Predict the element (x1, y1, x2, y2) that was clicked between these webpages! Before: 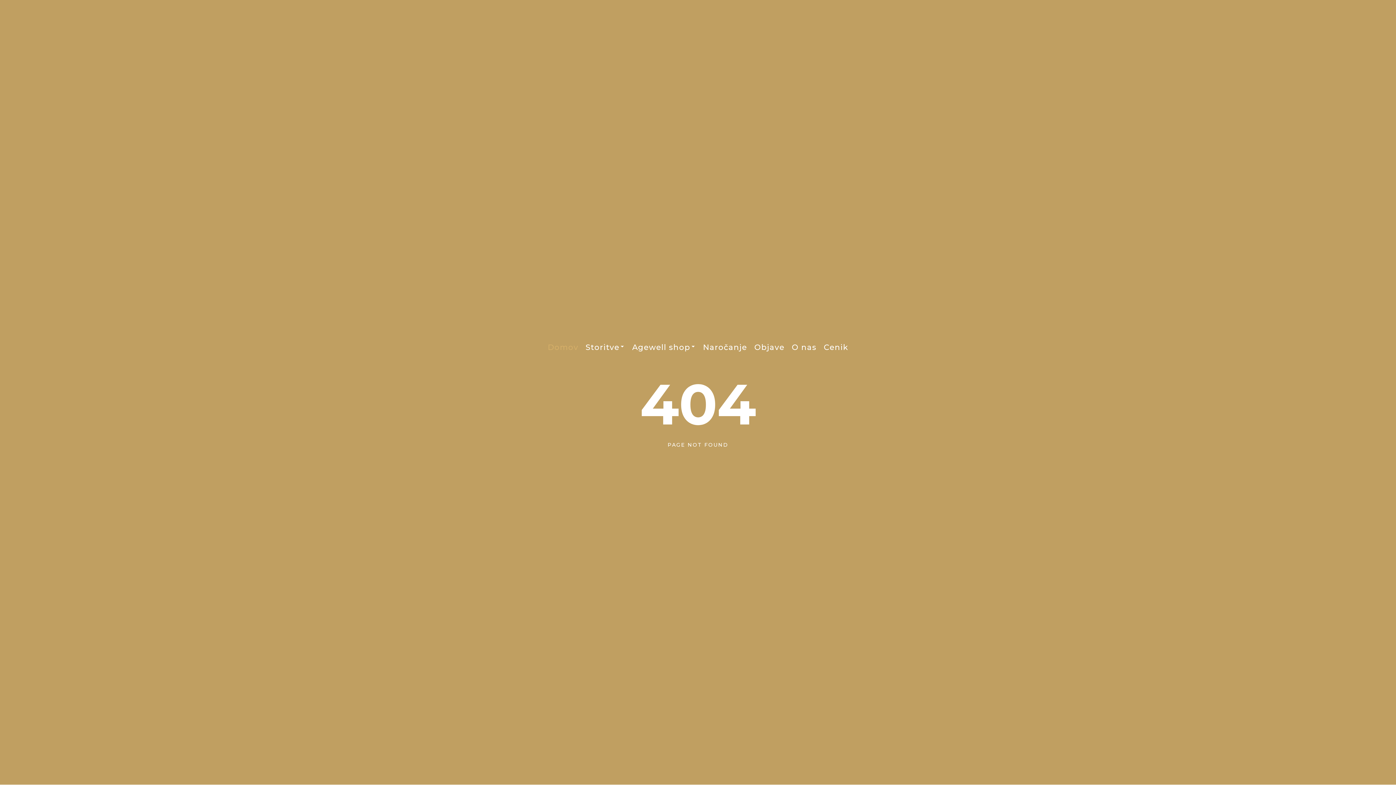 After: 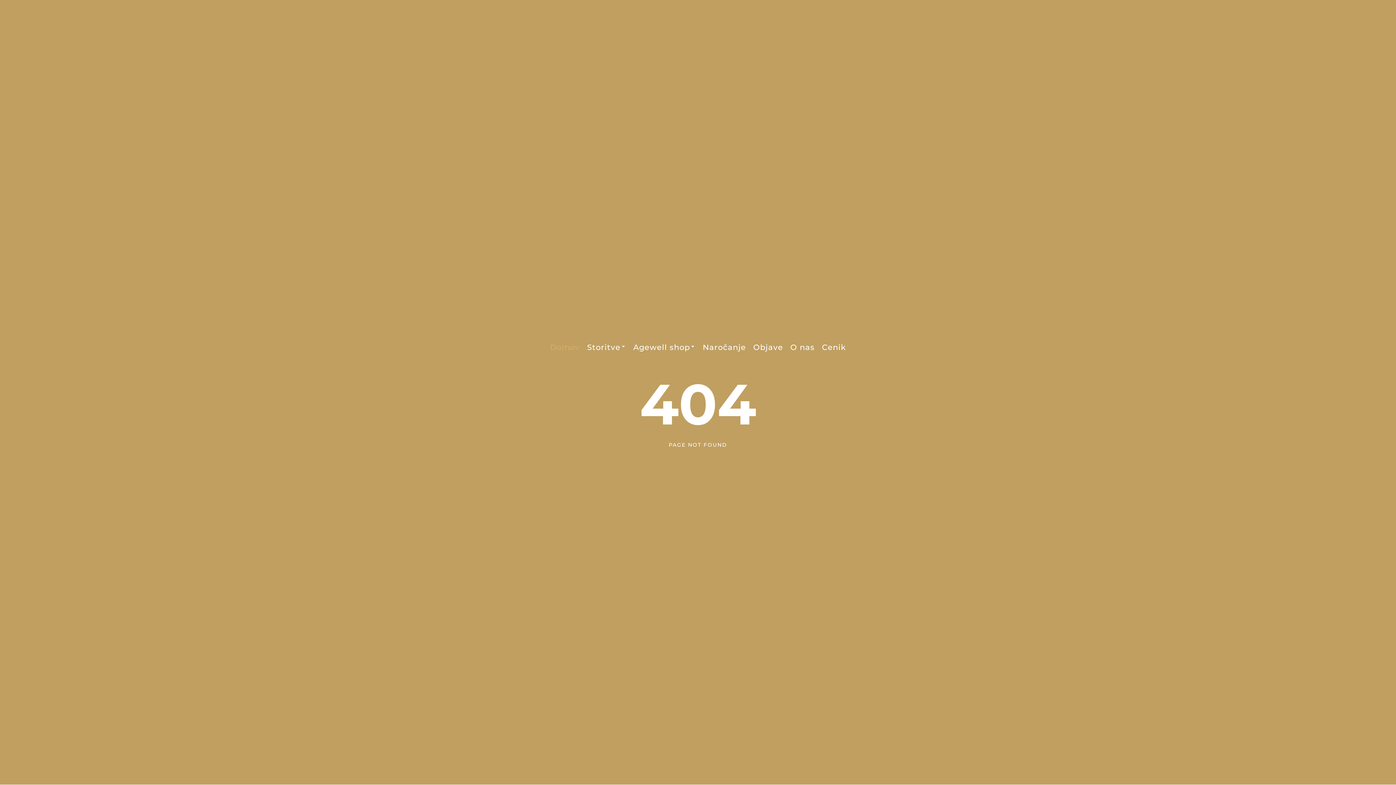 Action: label: Storitve bbox: (582, 327, 628, 366)